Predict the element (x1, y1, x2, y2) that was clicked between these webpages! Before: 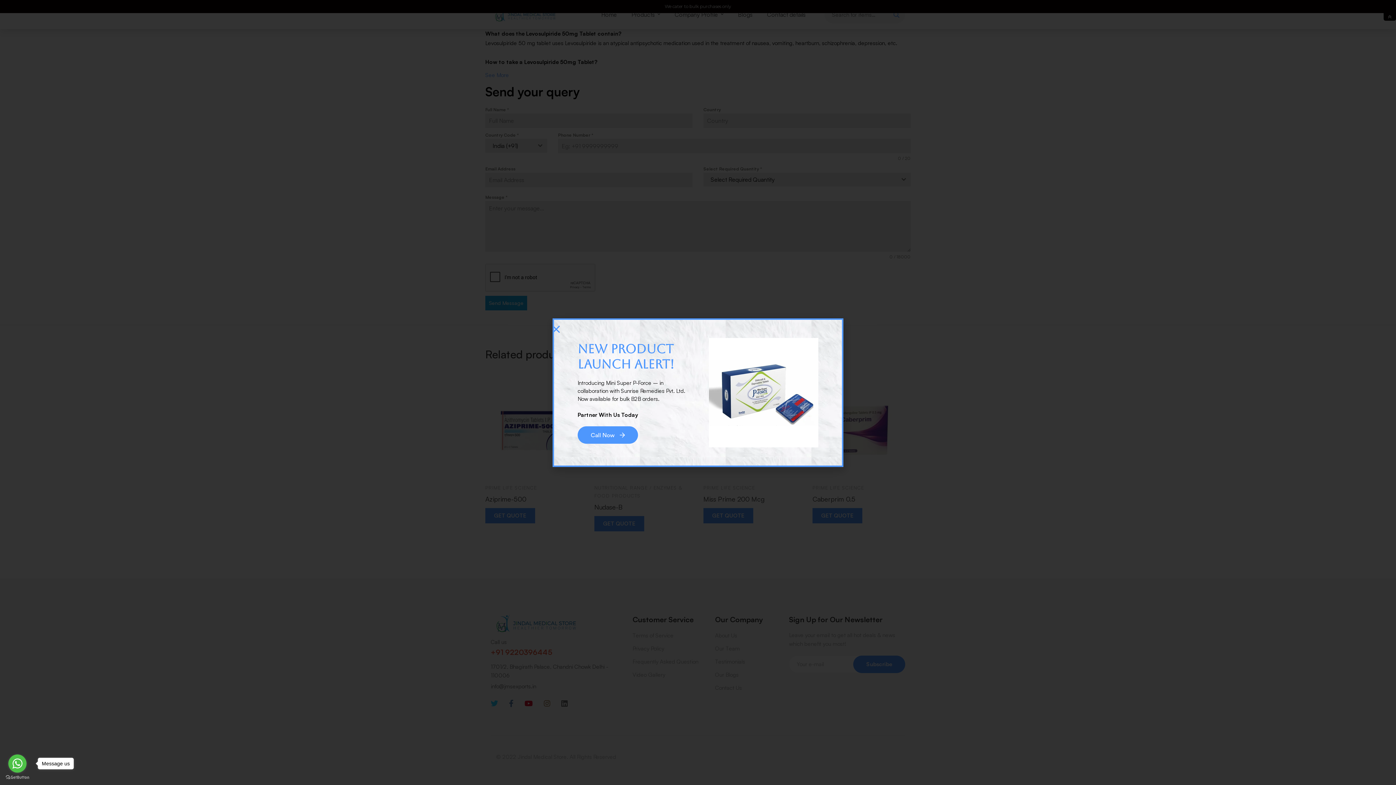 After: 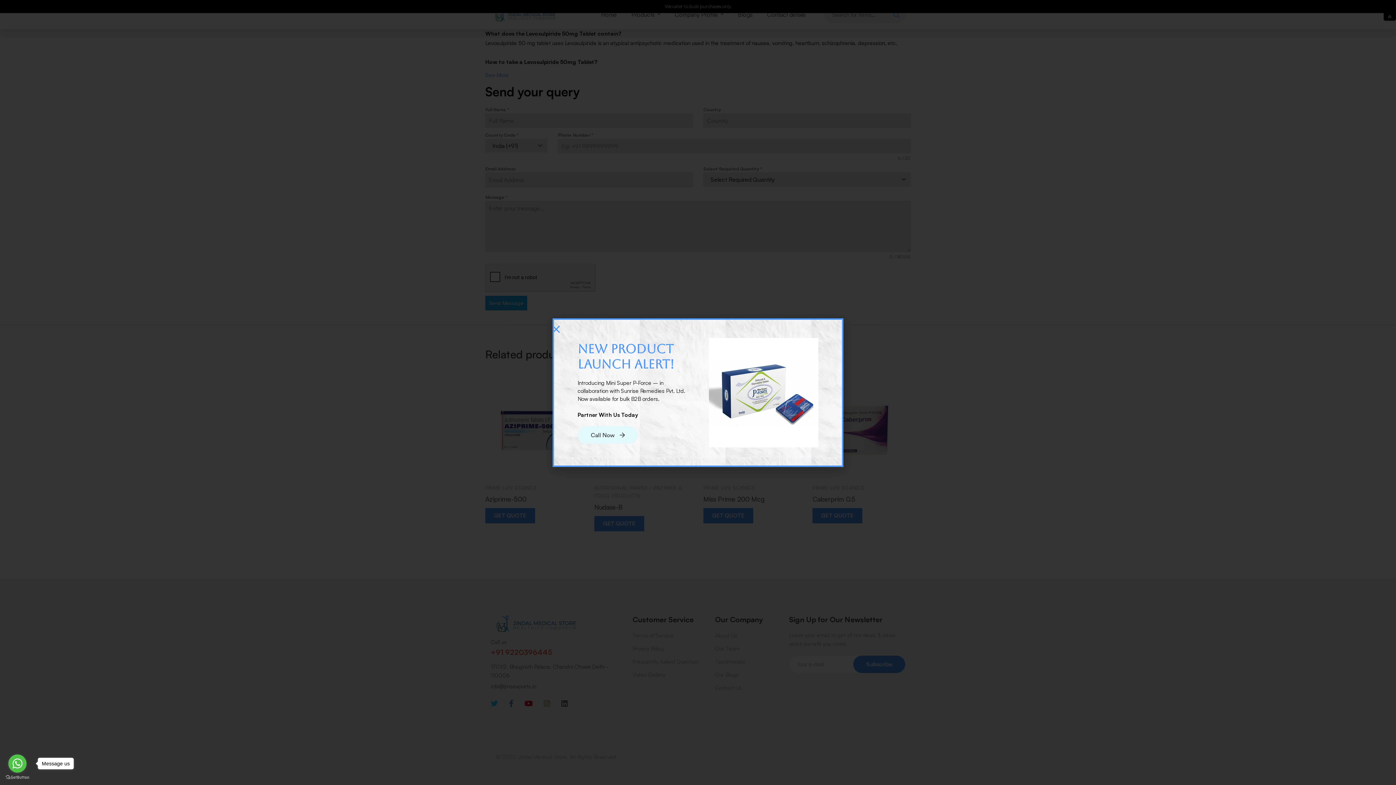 Action: label: Call Now bbox: (577, 426, 638, 444)